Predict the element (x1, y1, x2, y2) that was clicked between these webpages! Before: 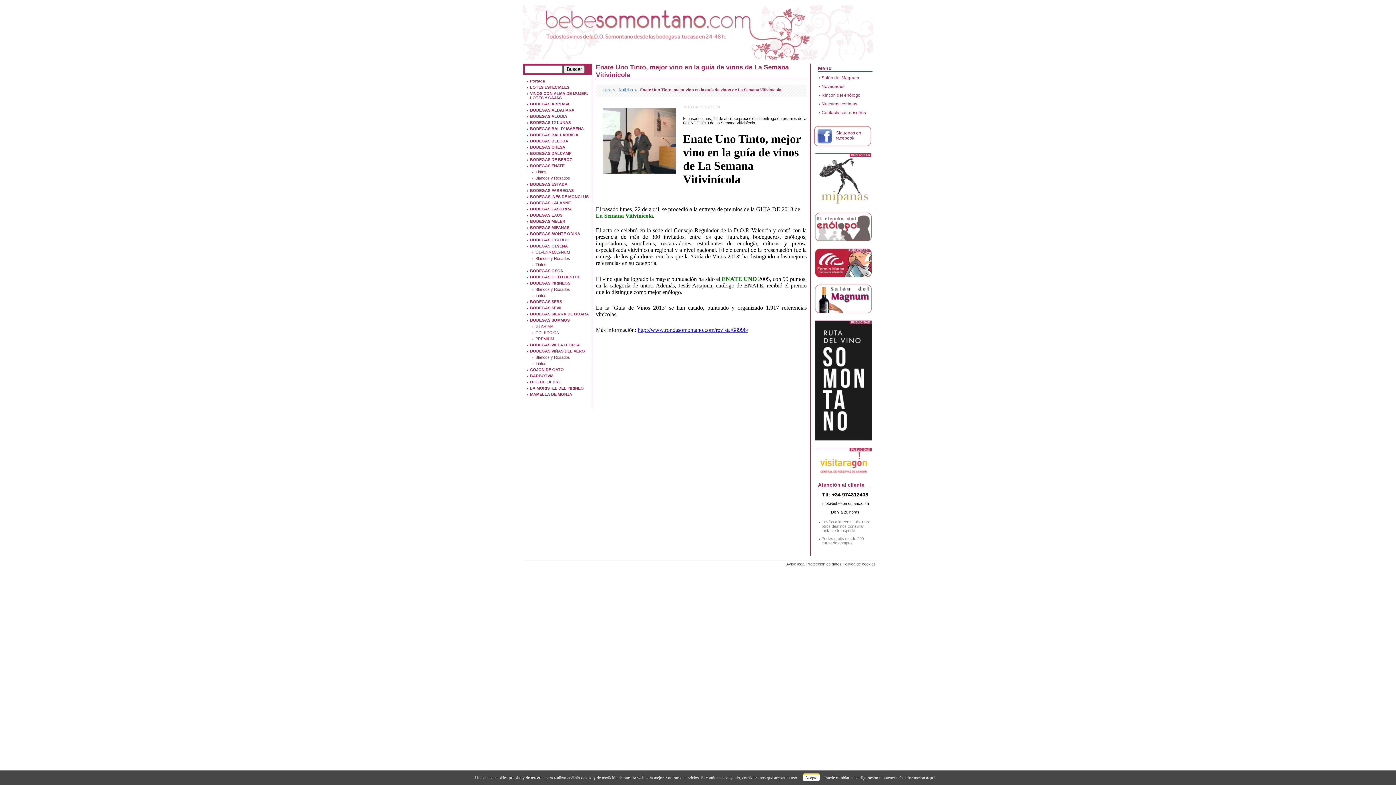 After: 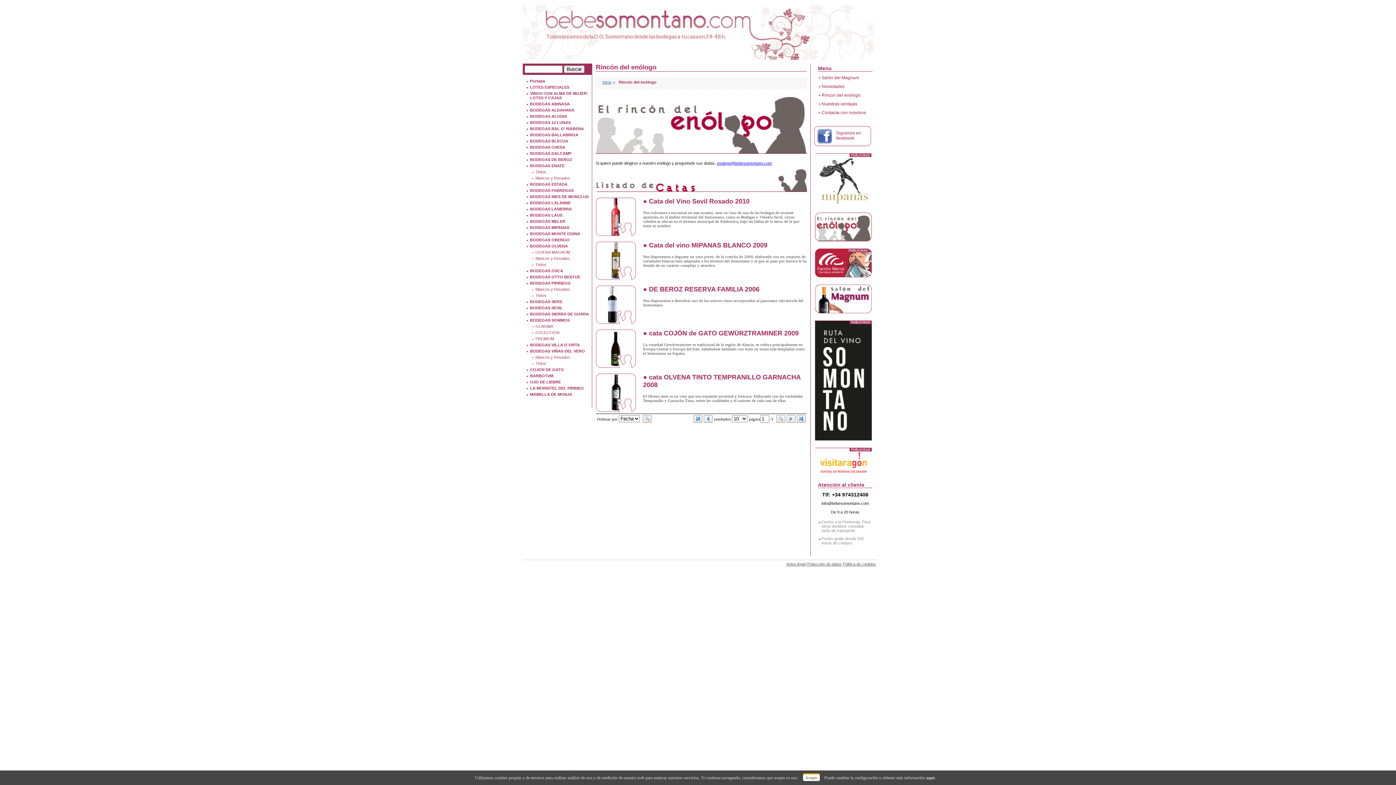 Action: label: Rincon del enólogo bbox: (821, 92, 860, 97)